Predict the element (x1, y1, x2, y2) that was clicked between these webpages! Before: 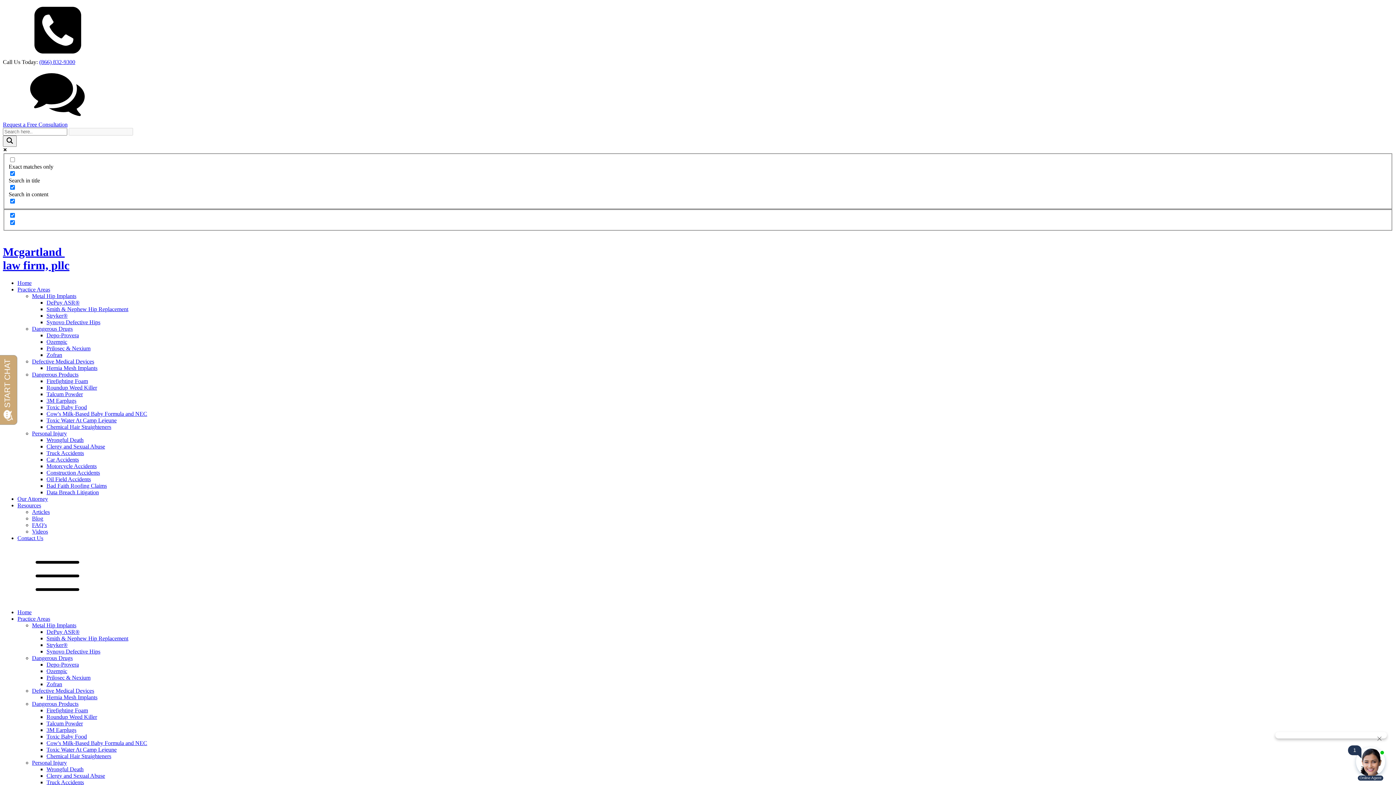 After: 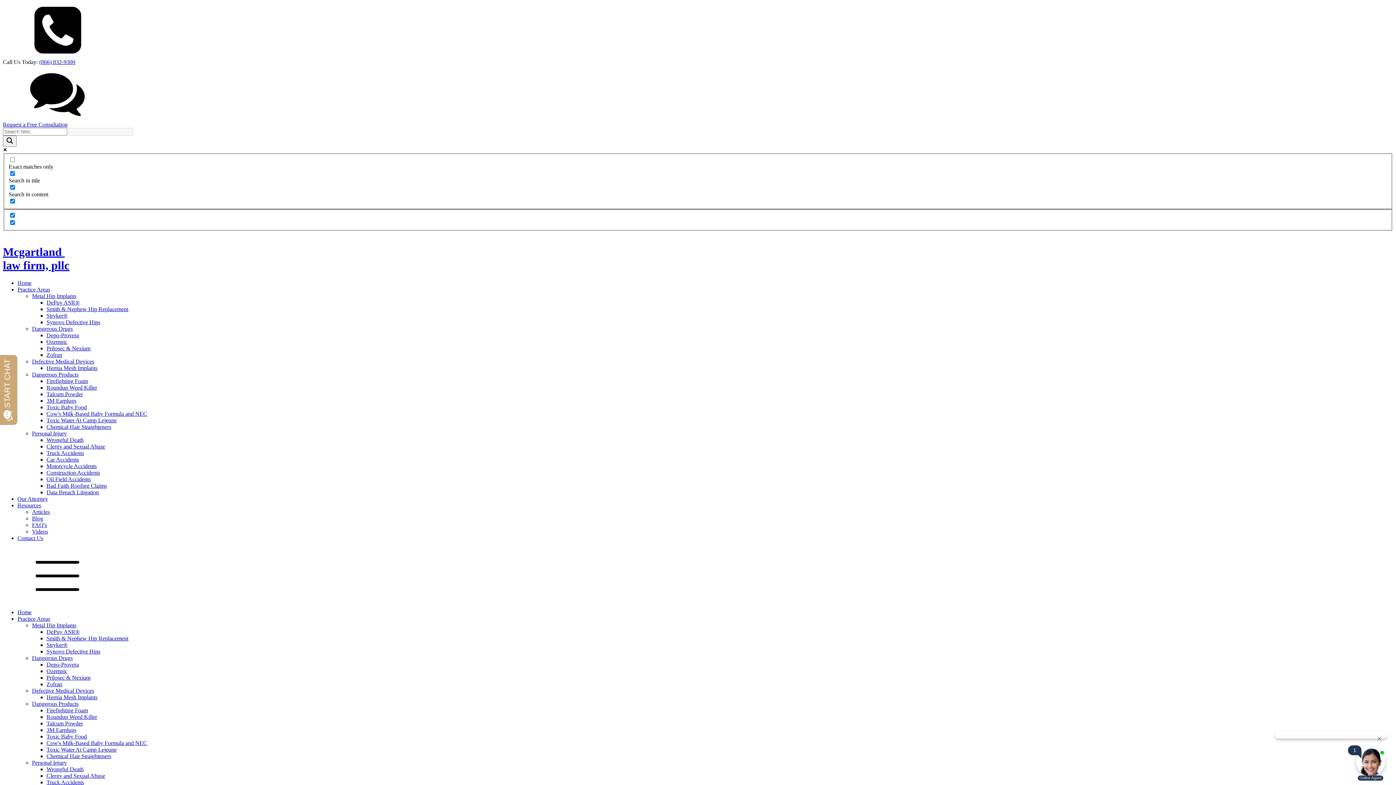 Action: label: Motorcycle Accidents bbox: (46, 463, 96, 469)